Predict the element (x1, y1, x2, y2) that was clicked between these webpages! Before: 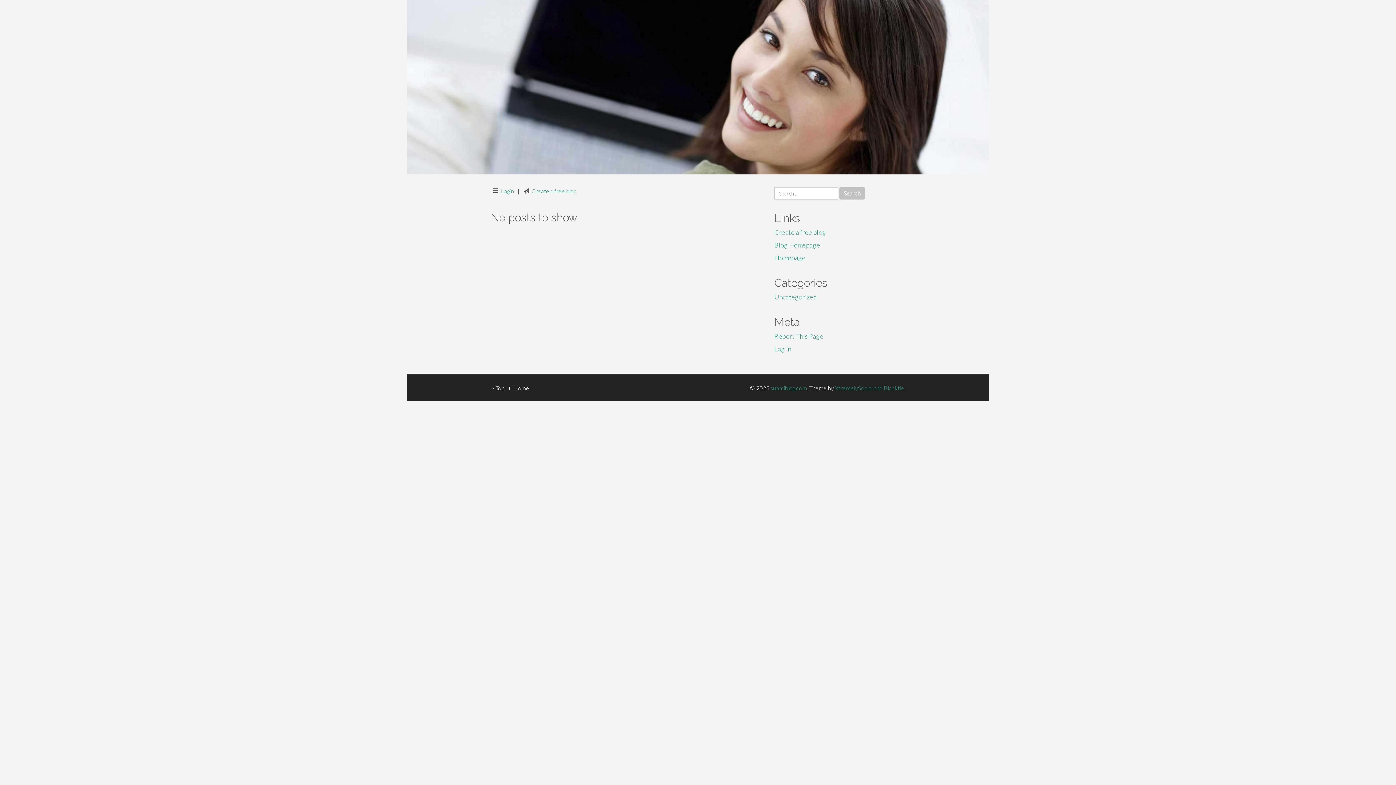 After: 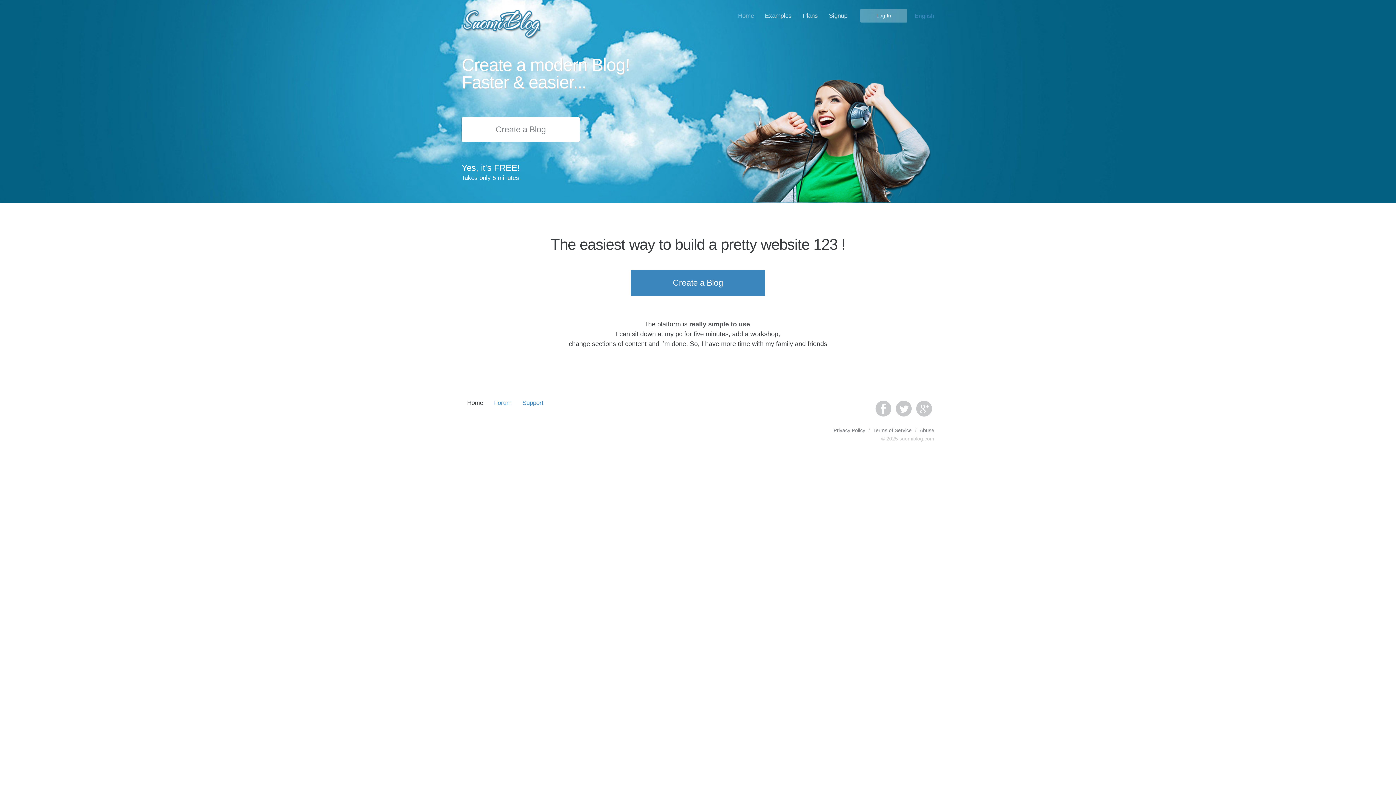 Action: label: suomiblog.com bbox: (770, 384, 807, 391)